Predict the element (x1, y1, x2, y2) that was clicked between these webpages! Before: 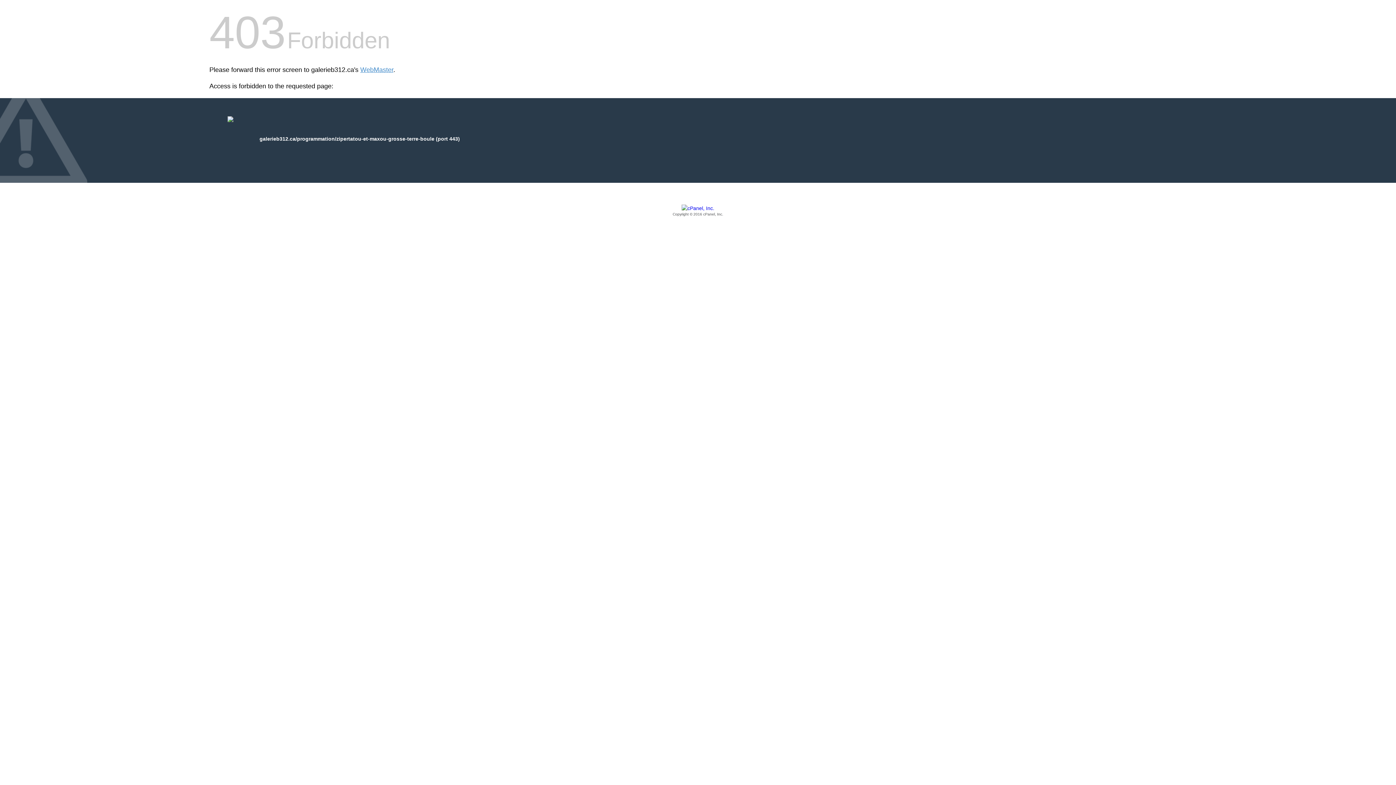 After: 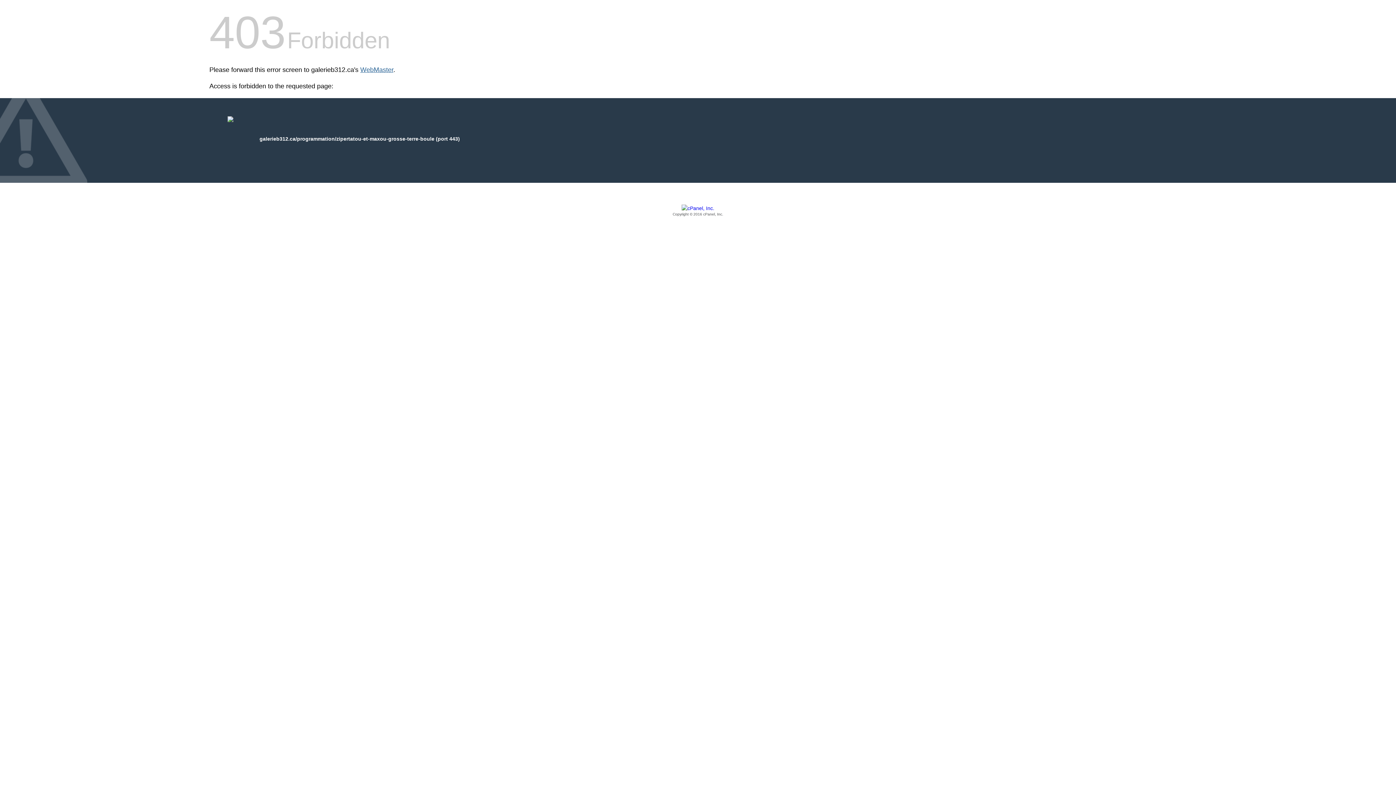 Action: bbox: (360, 66, 393, 73) label: WebMaster